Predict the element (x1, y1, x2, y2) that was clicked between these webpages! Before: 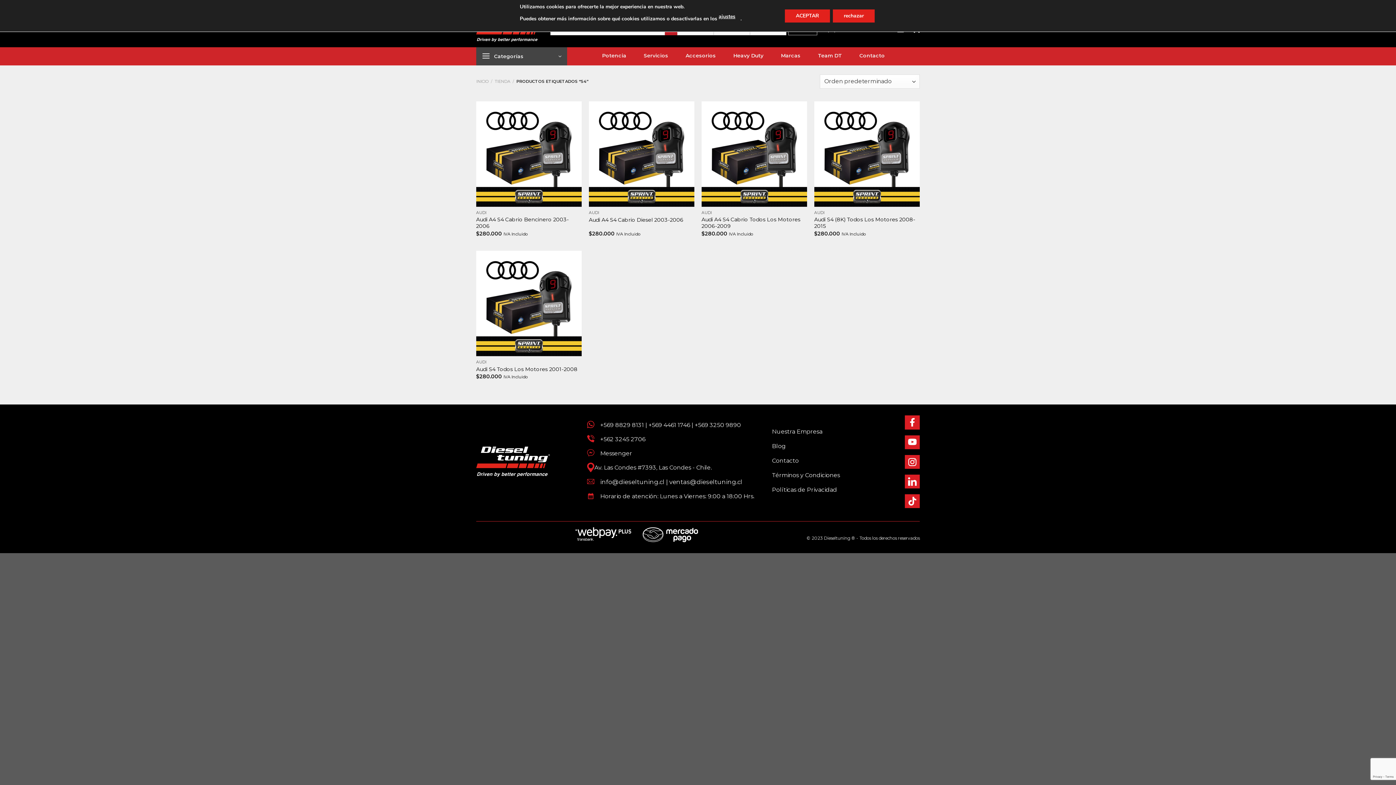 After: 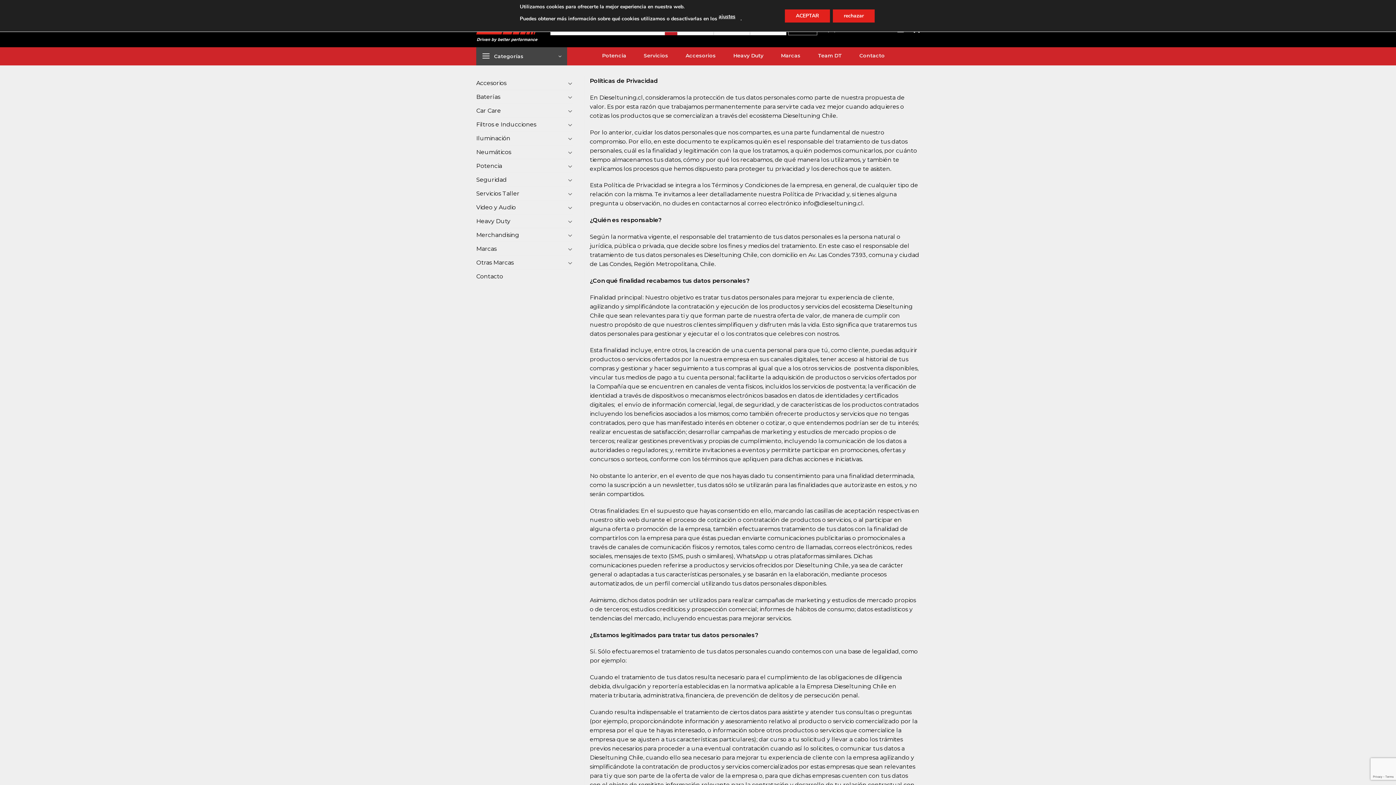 Action: label: Políticas de Privacidad bbox: (772, 483, 883, 498)